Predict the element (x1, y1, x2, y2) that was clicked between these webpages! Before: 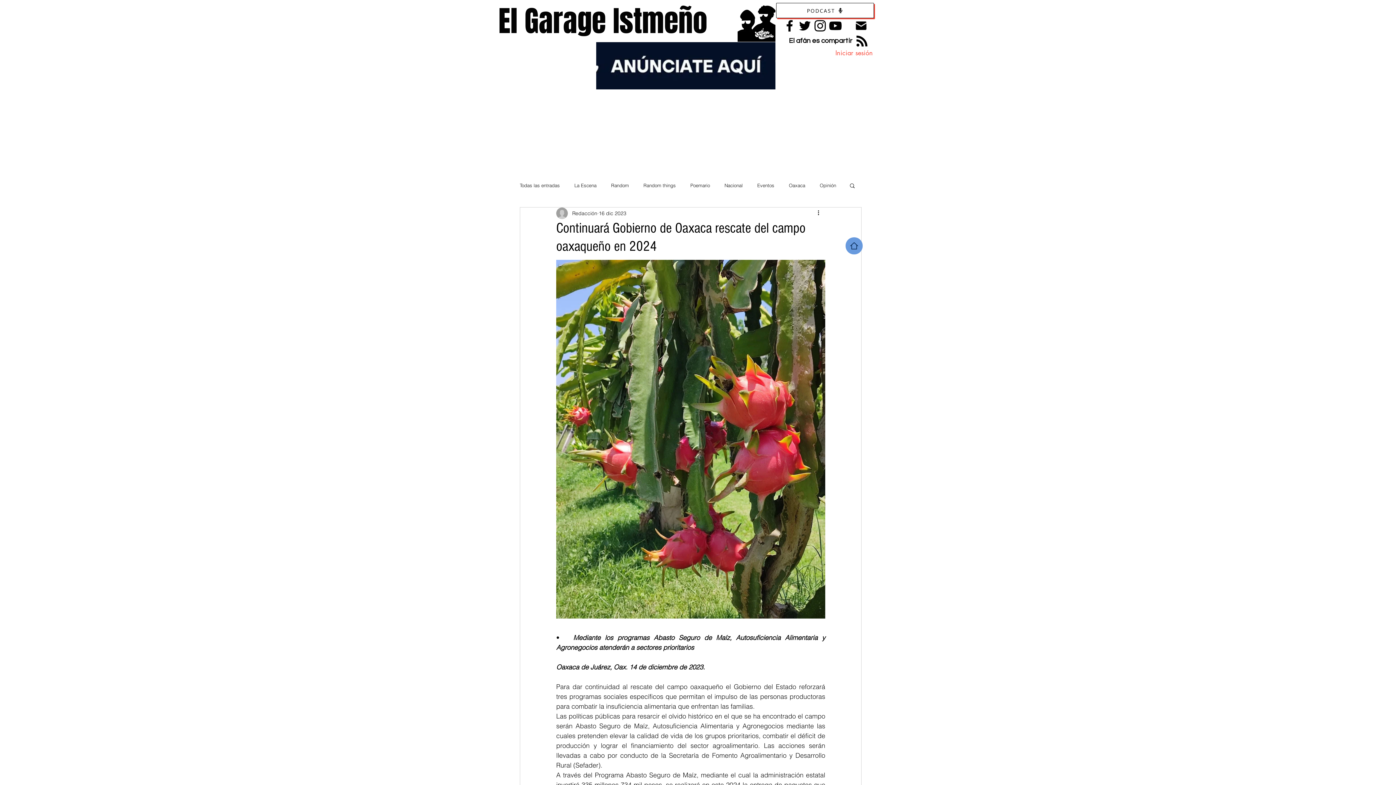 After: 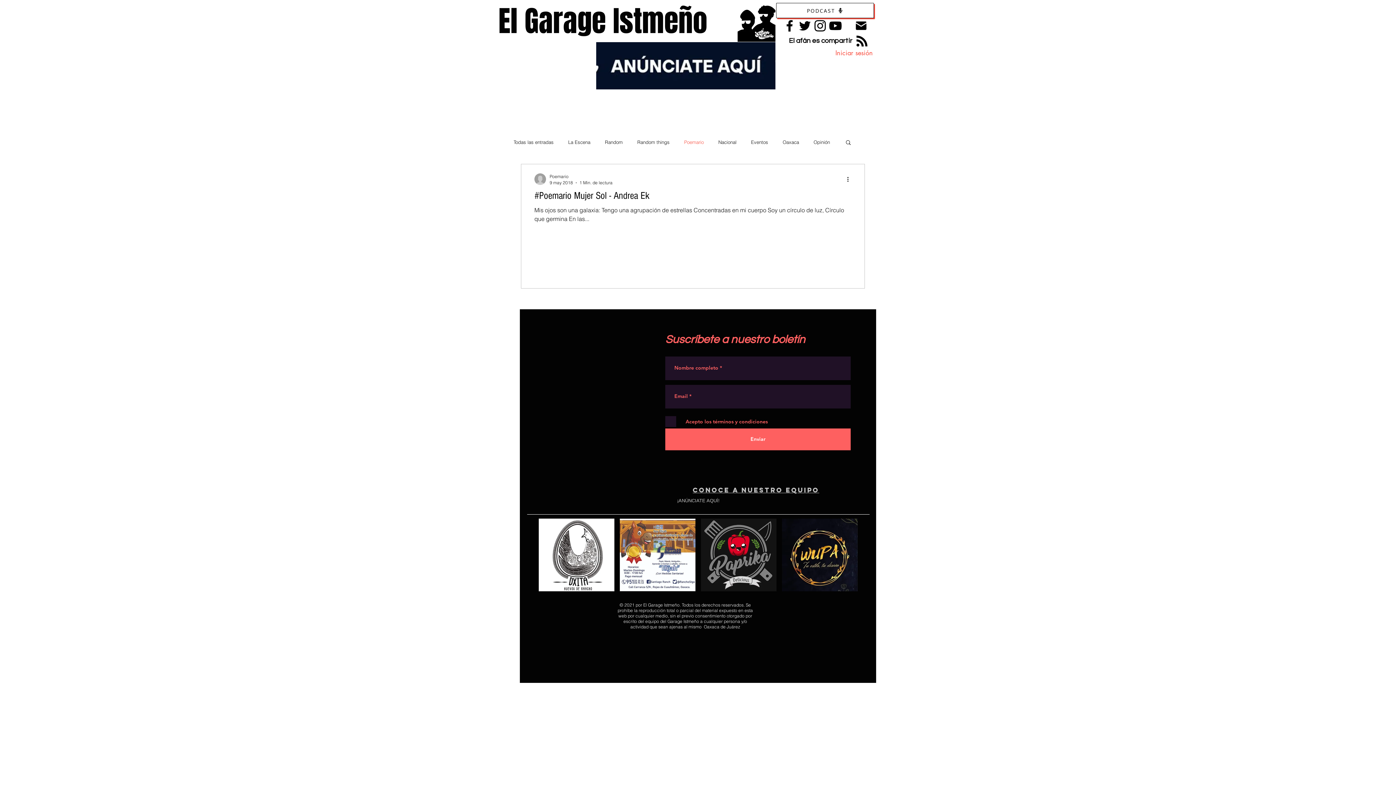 Action: label: Poemario bbox: (690, 182, 710, 188)